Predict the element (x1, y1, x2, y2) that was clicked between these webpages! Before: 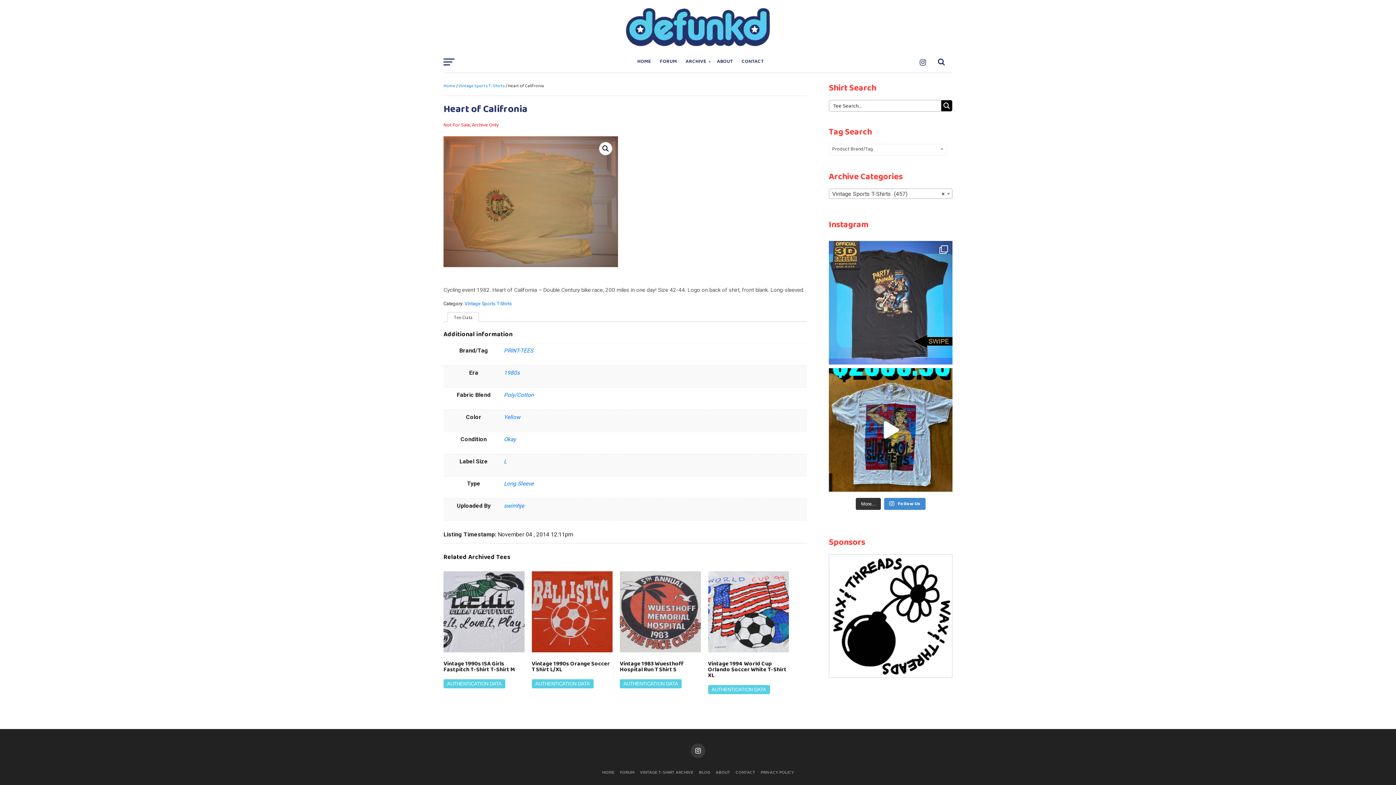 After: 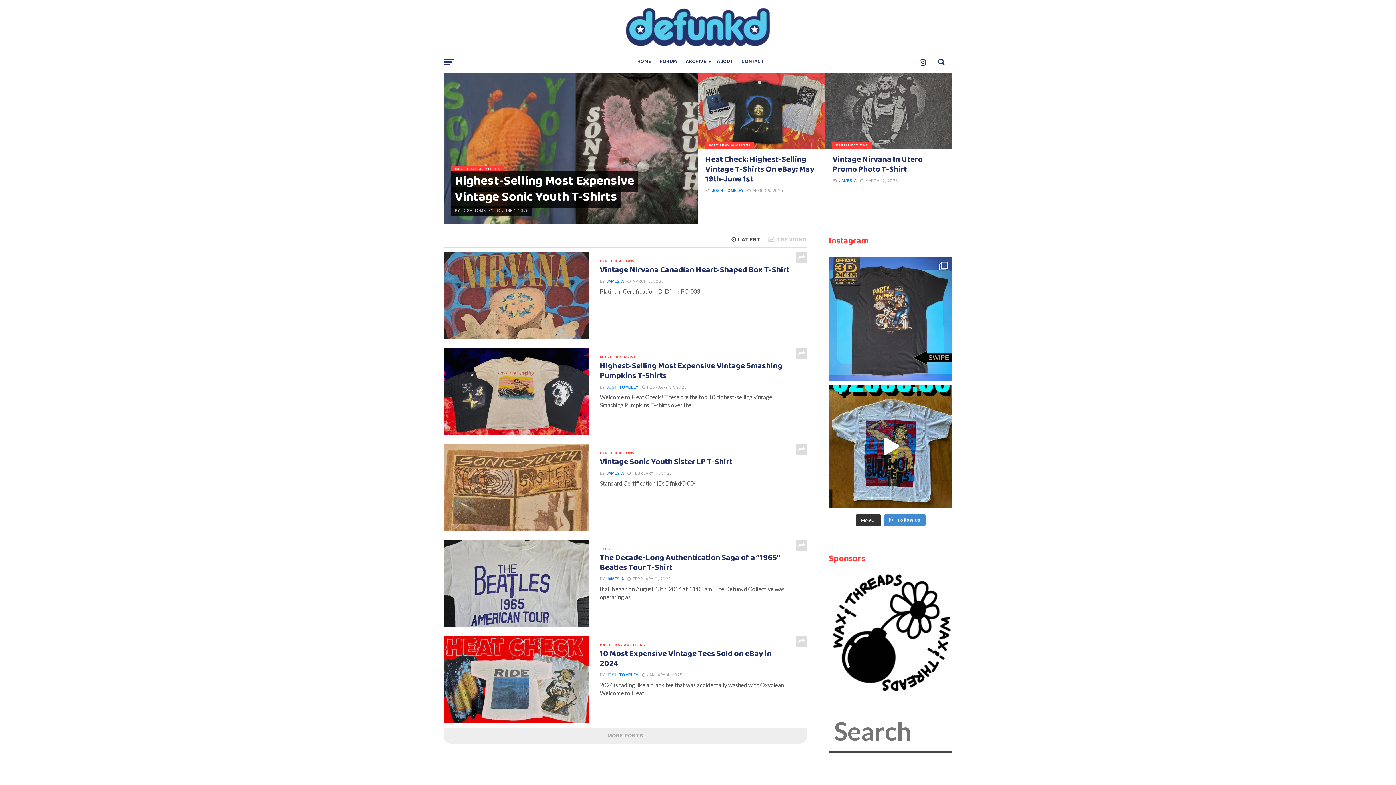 Action: label: Home bbox: (443, 82, 455, 89)